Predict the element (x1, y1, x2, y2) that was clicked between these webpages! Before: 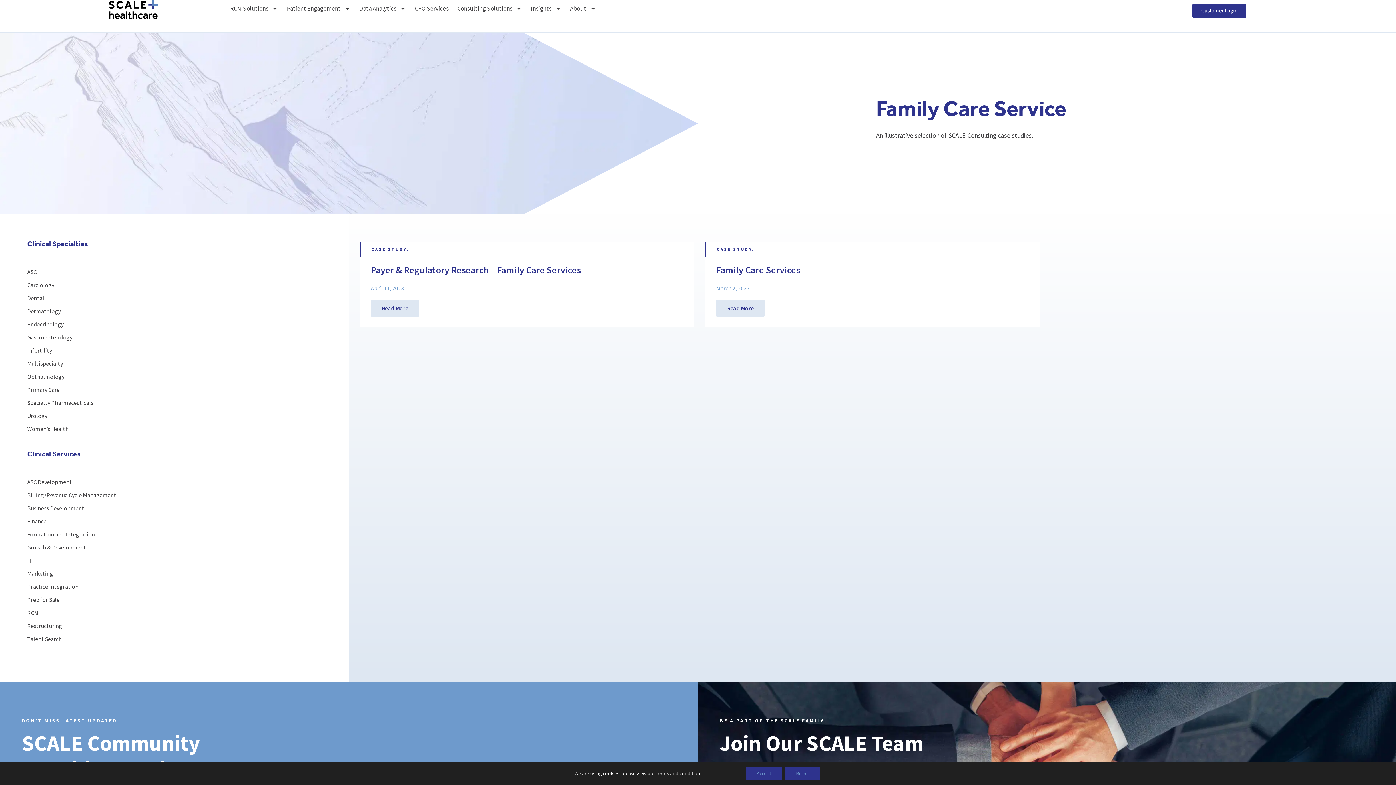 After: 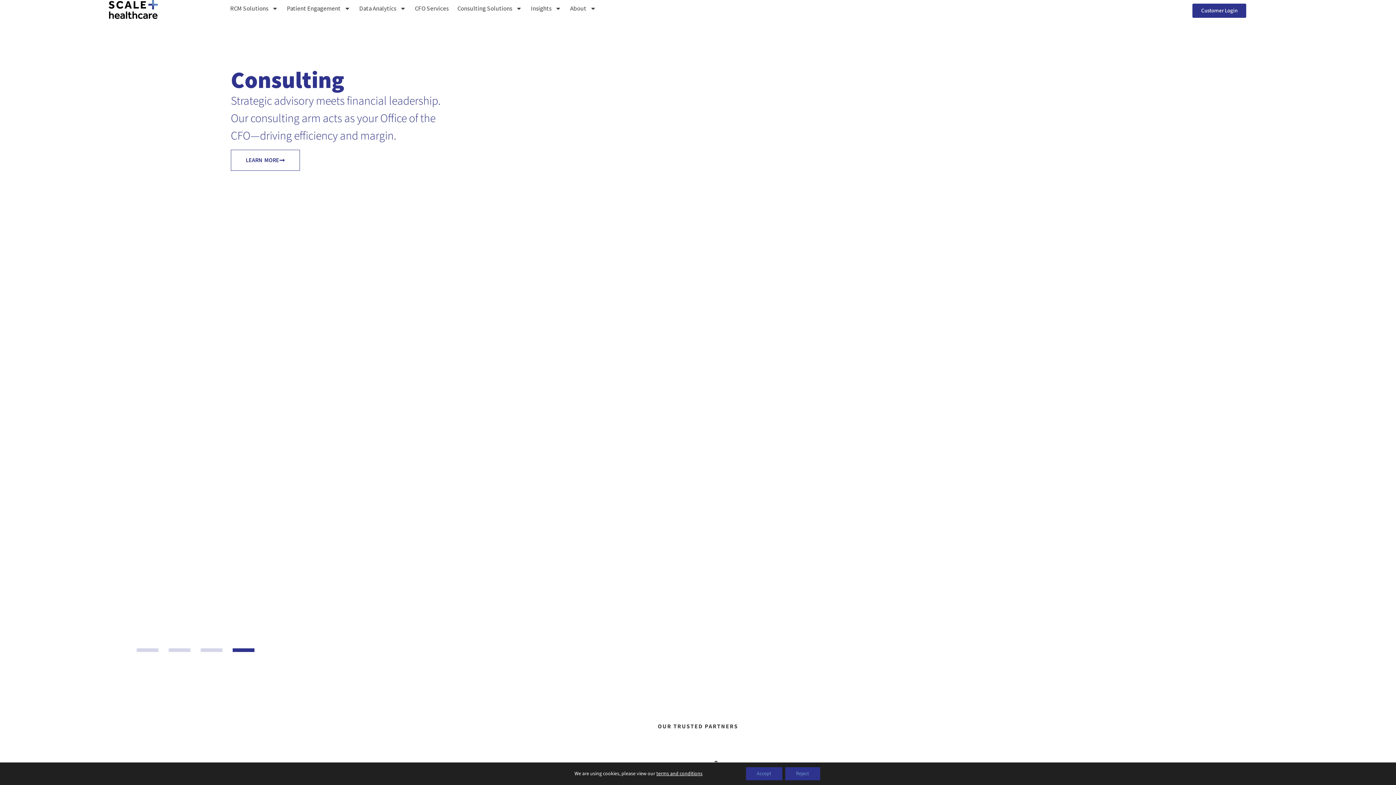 Action: label: March 2, 2023 bbox: (716, 284, 749, 292)